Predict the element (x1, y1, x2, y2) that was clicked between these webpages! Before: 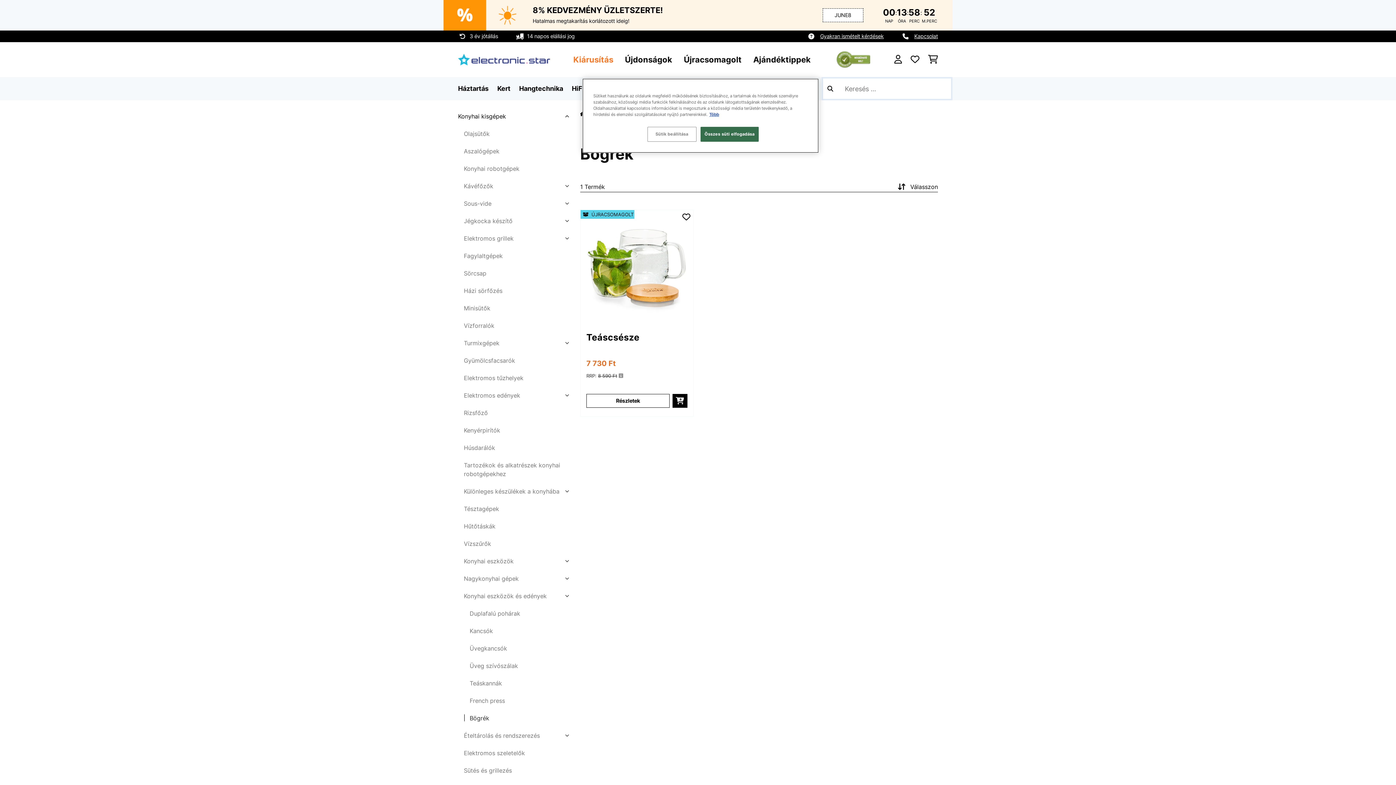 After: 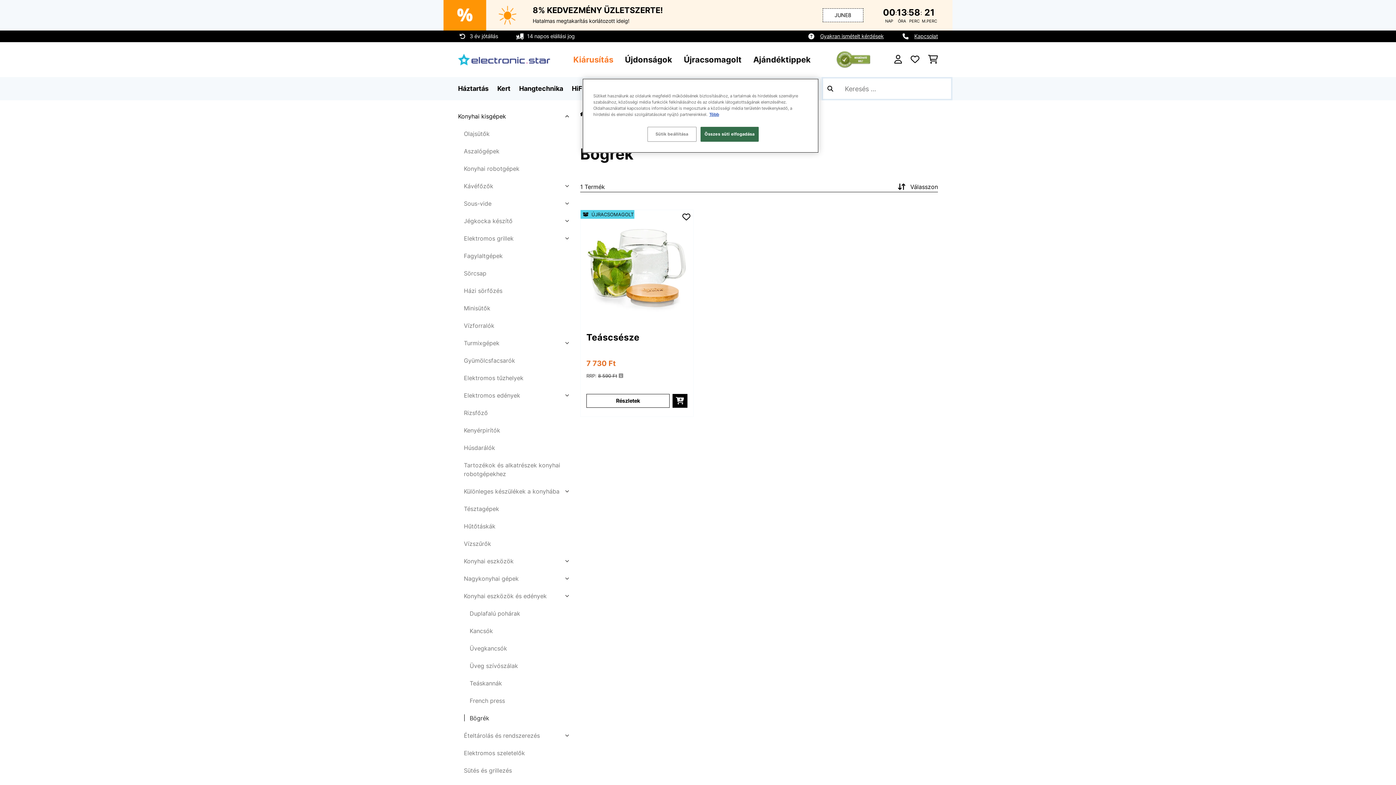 Action: bbox: (469, 714, 571, 722) label: Bögrék